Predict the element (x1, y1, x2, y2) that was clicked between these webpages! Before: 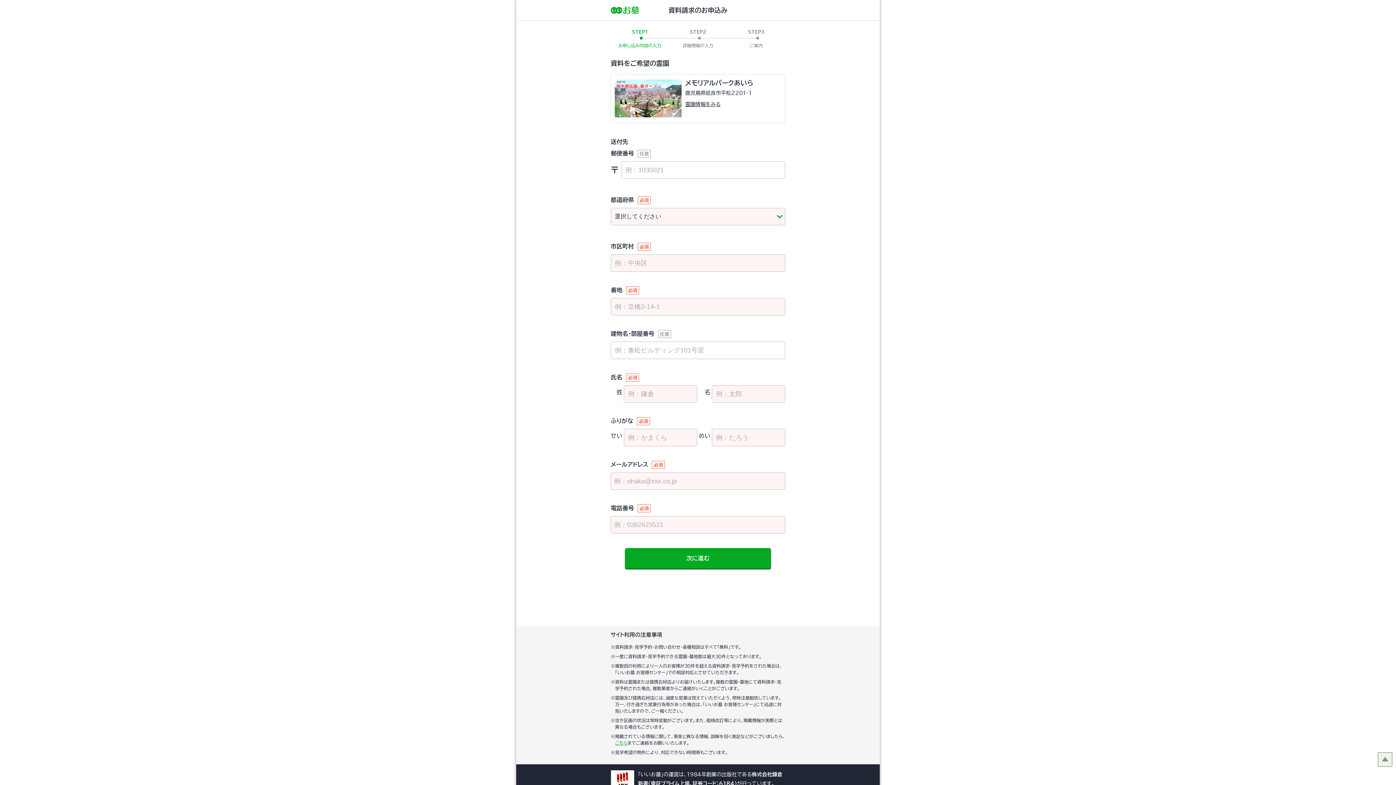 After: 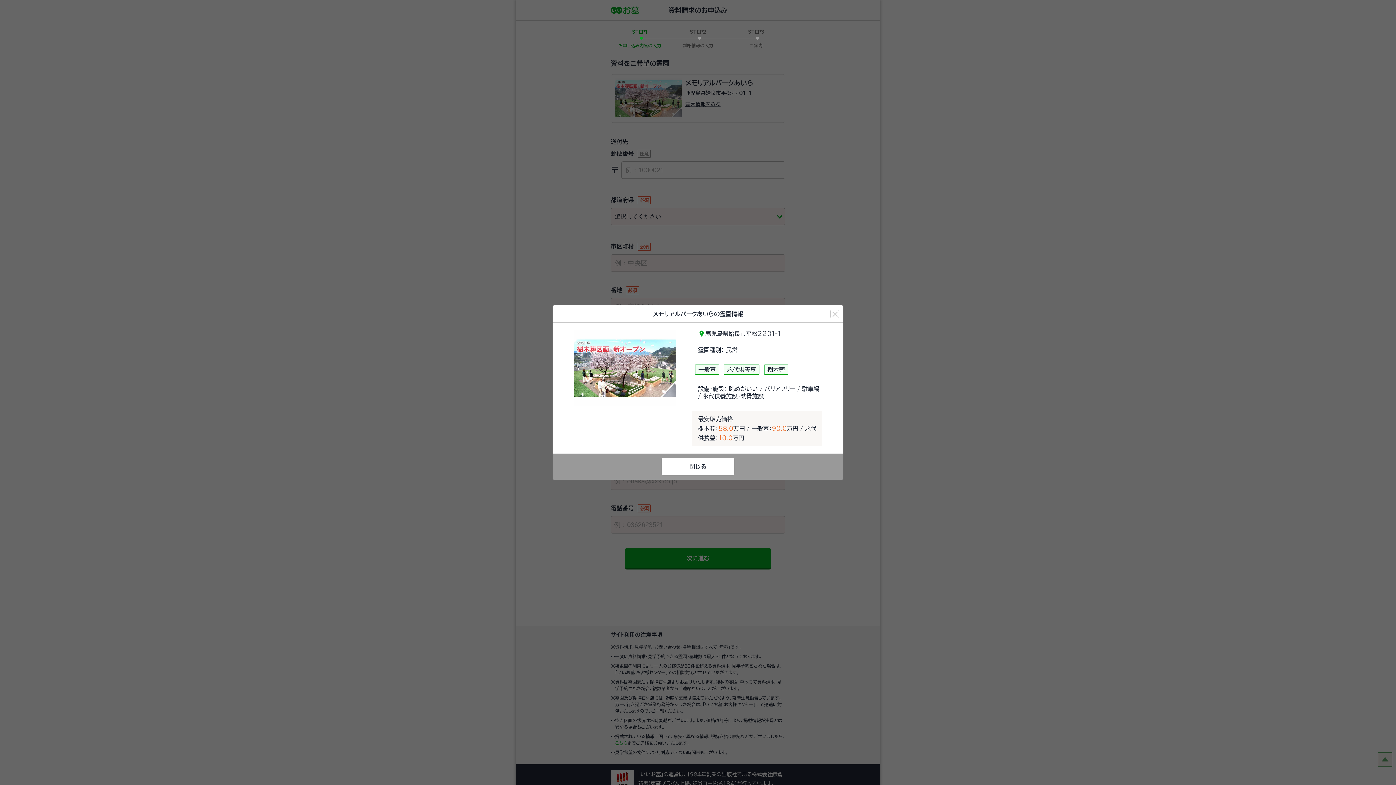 Action: bbox: (685, 101, 720, 106) label: 霊園情報をみる